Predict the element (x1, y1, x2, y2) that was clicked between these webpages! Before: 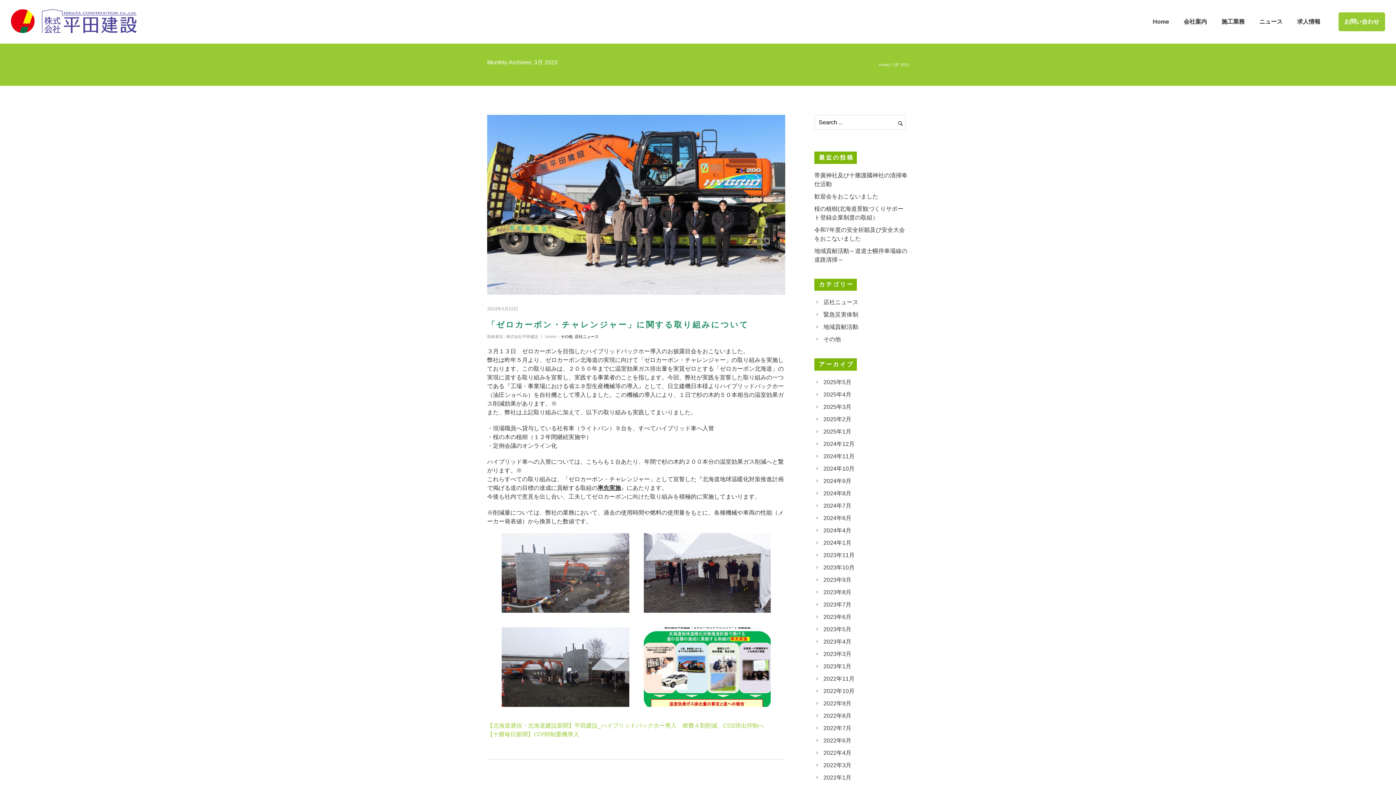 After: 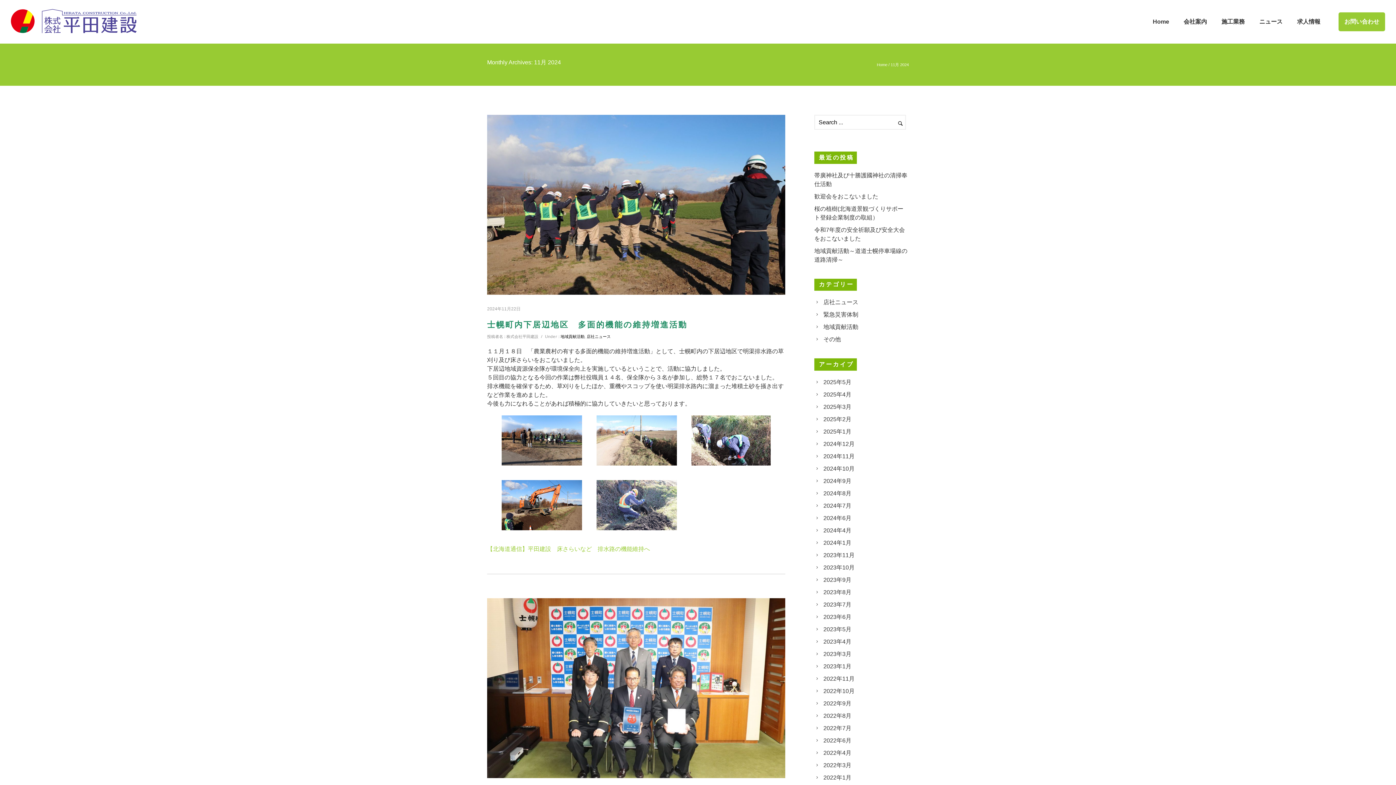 Action: bbox: (823, 453, 854, 459) label: 2024年11月